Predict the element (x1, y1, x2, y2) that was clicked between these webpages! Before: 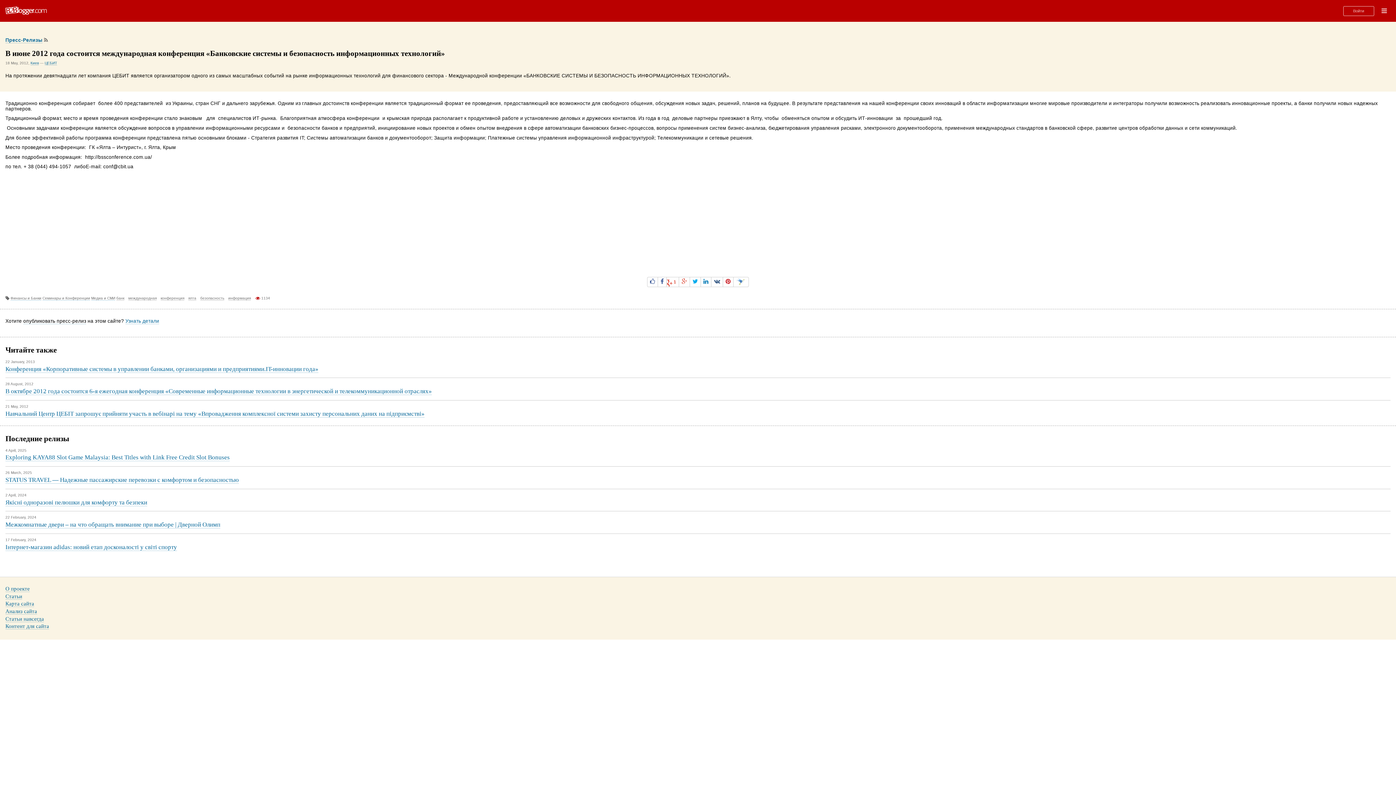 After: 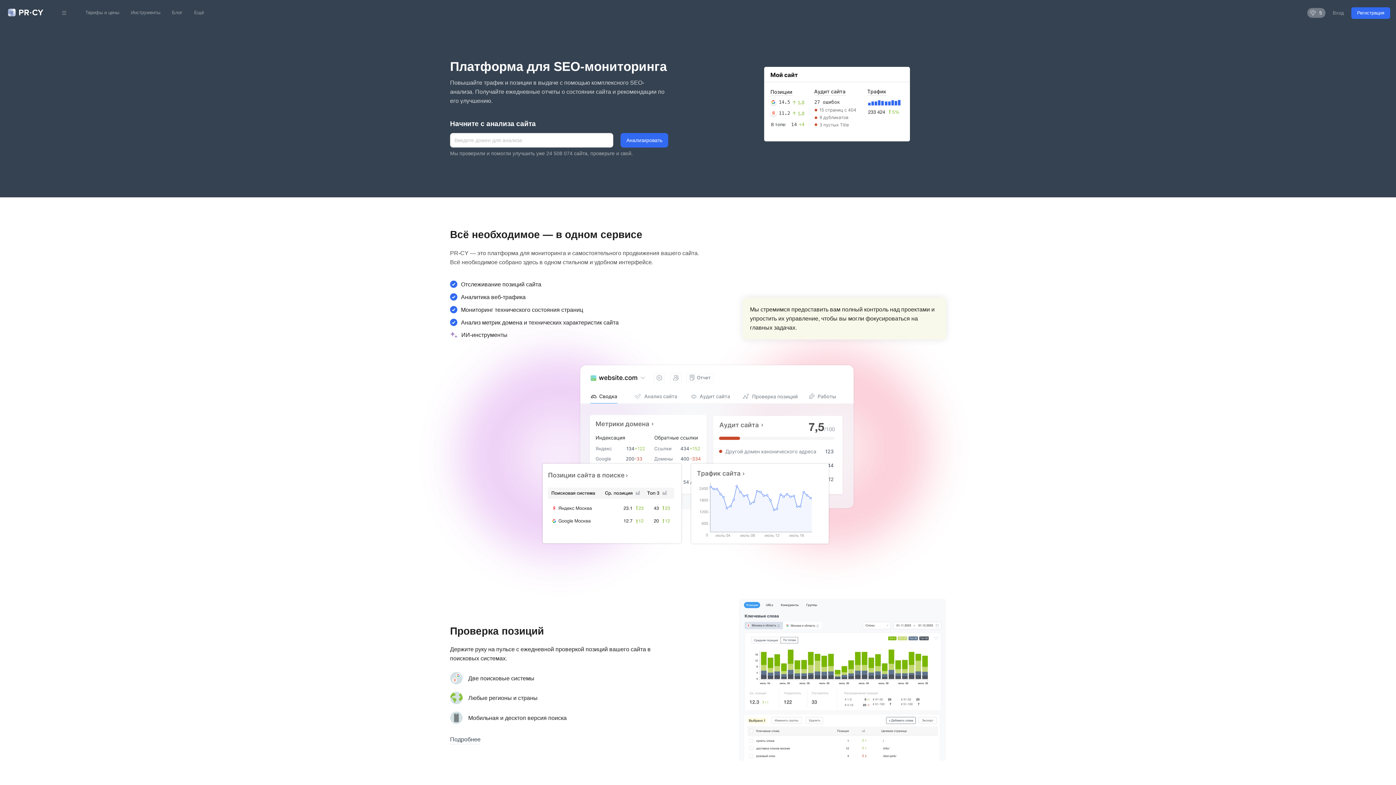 Action: label: Анализ сайта bbox: (5, 608, 37, 614)